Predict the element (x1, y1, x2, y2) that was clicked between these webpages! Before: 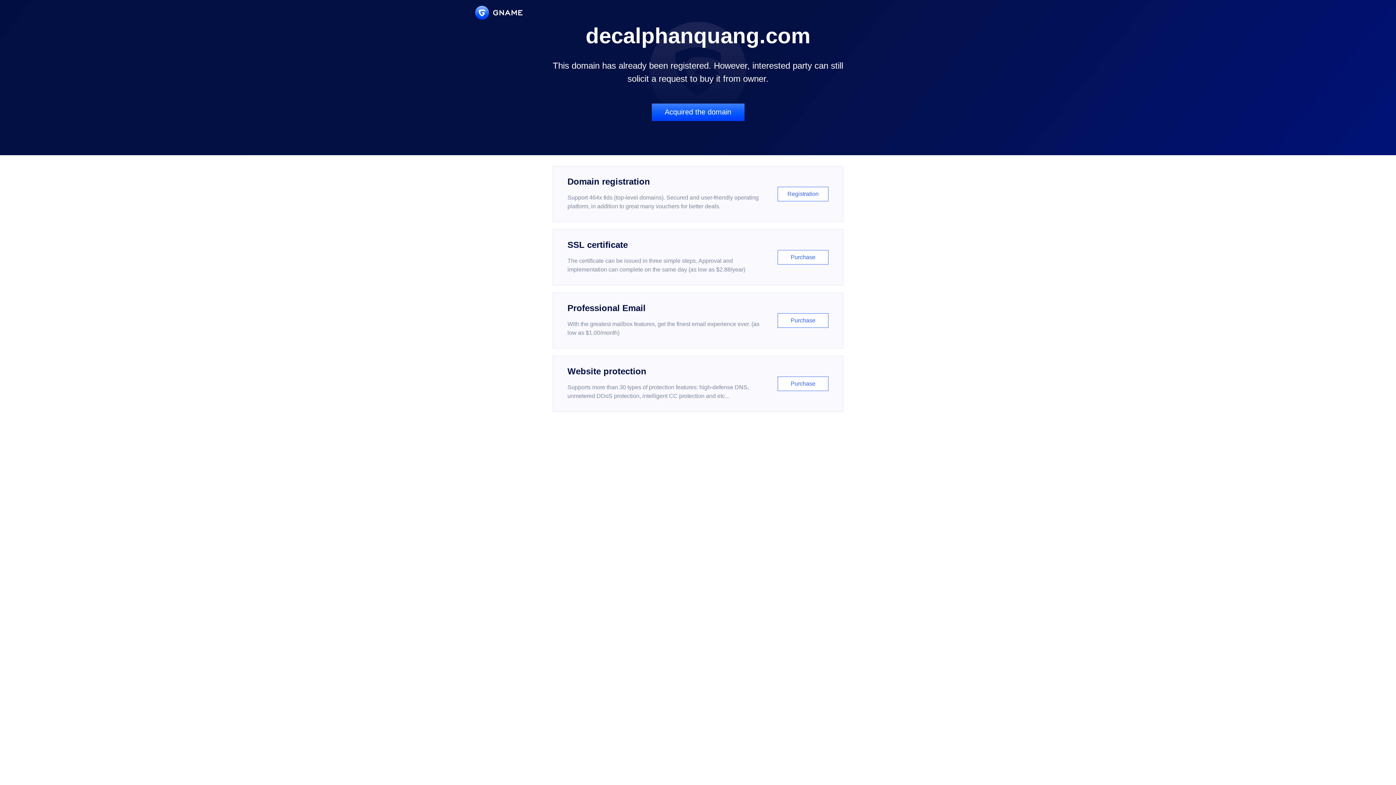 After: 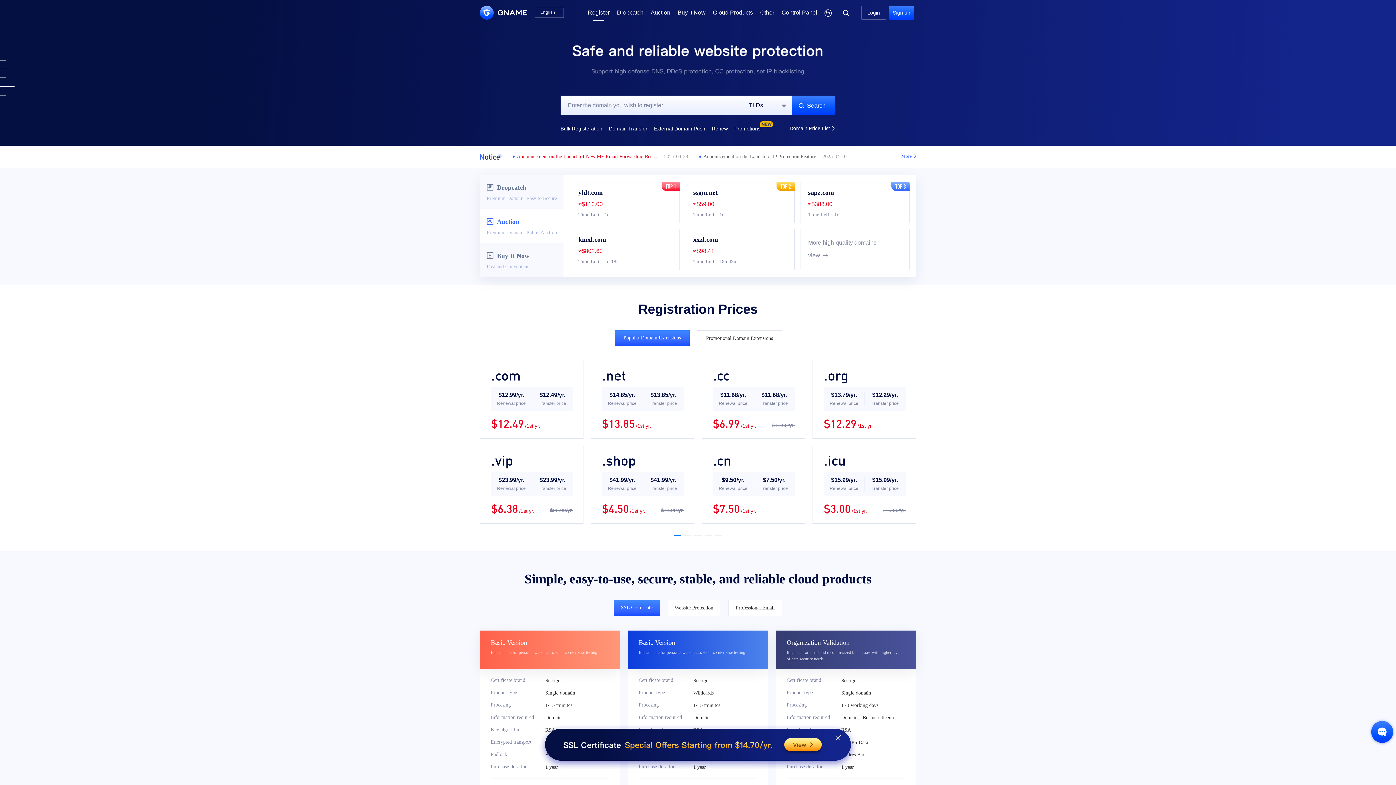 Action: bbox: (552, 166, 843, 222) label: Domain registration

Support 464x tlds (top-level domains). Secured and user-friendly operating platform, in addition to great many vouchers for better deals.

Registration